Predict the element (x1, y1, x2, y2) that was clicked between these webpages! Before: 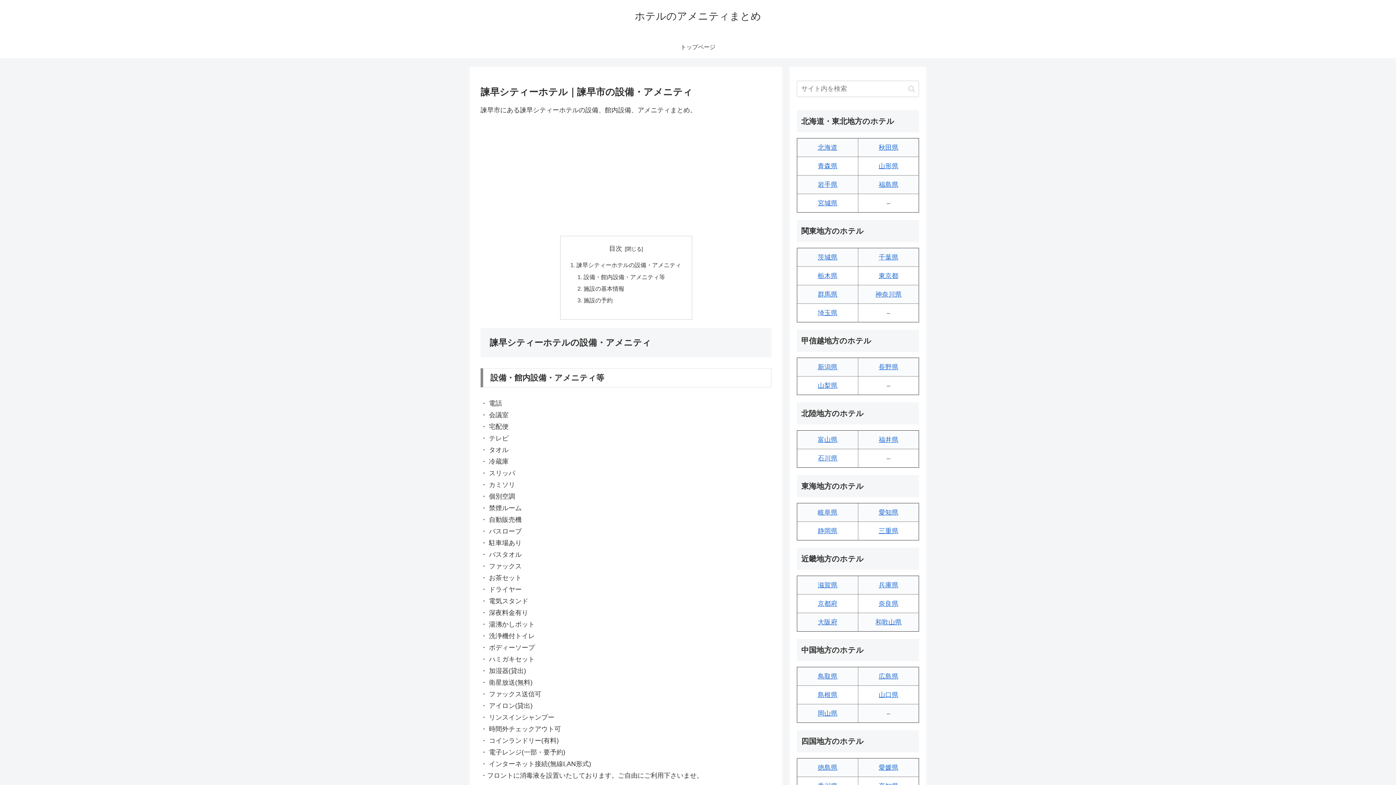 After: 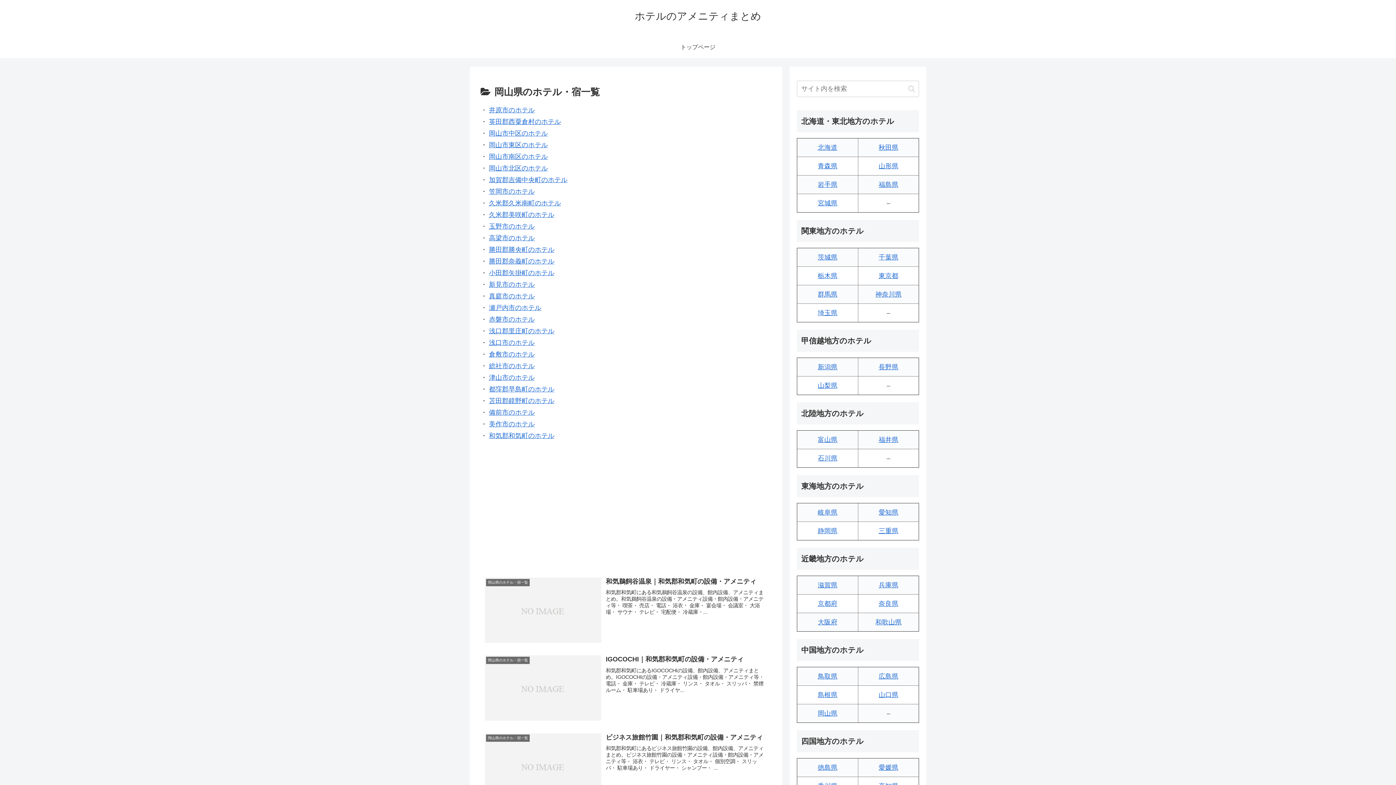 Action: bbox: (818, 710, 837, 717) label: 岡山県